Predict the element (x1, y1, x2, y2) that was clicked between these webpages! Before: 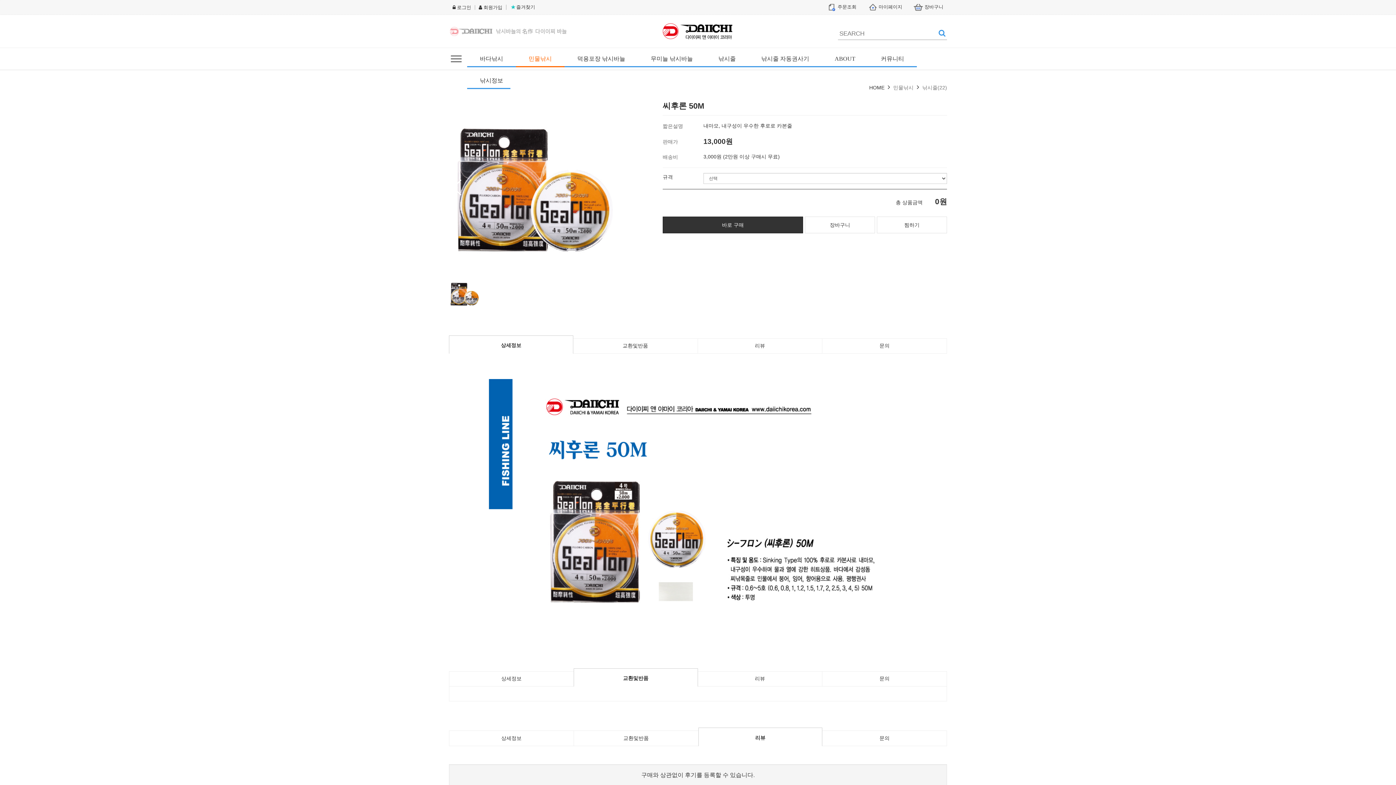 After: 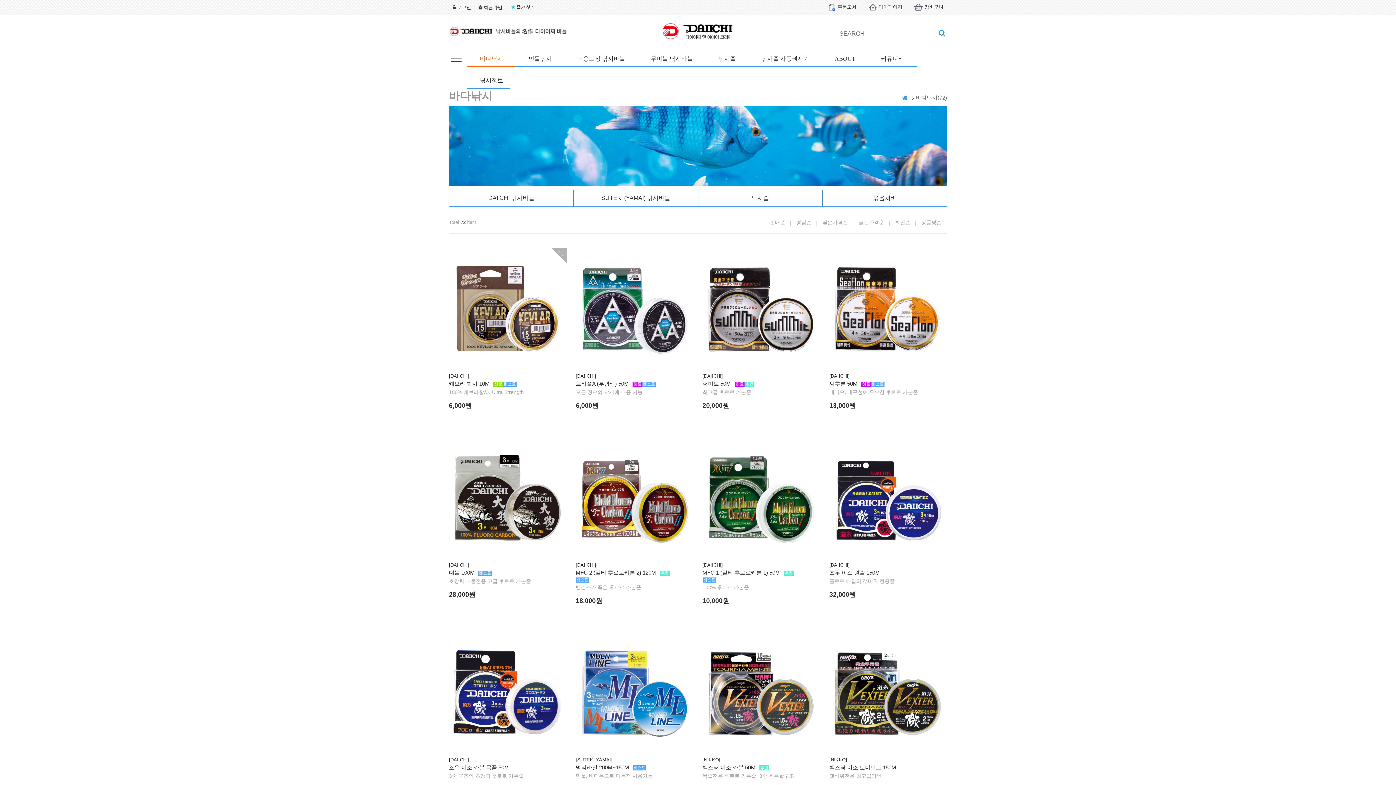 Action: bbox: (467, 55, 516, 61) label: 바다낚시